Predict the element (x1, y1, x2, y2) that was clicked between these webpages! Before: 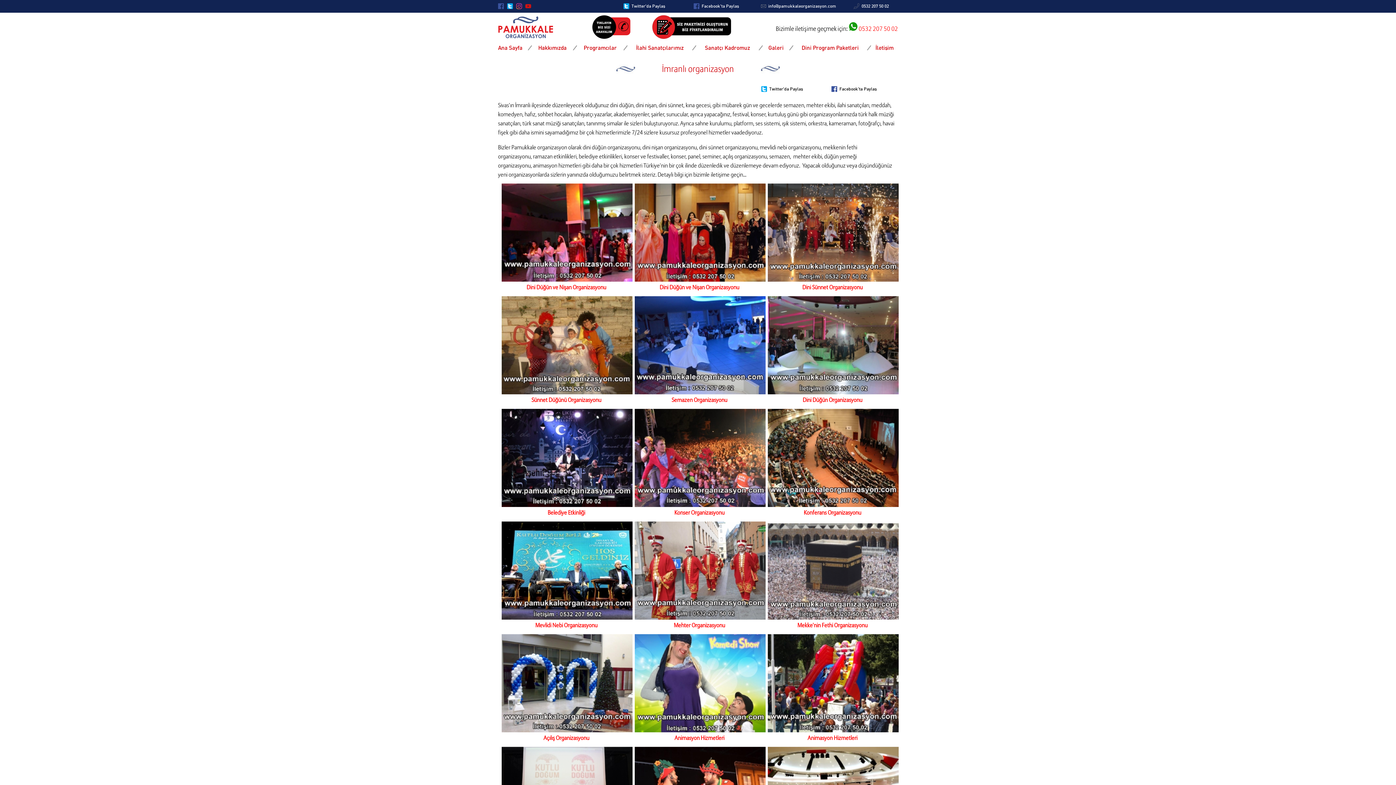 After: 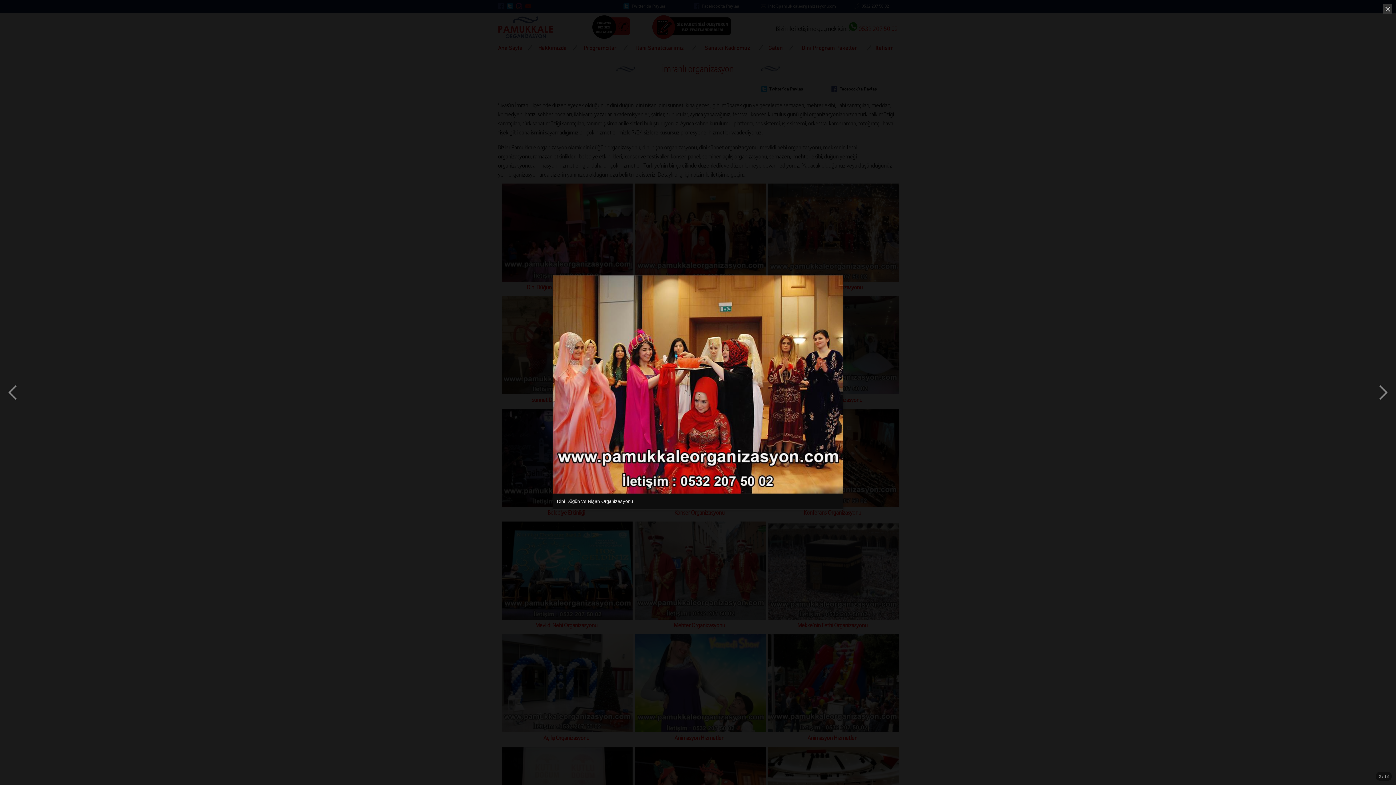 Action: bbox: (634, 276, 765, 280)